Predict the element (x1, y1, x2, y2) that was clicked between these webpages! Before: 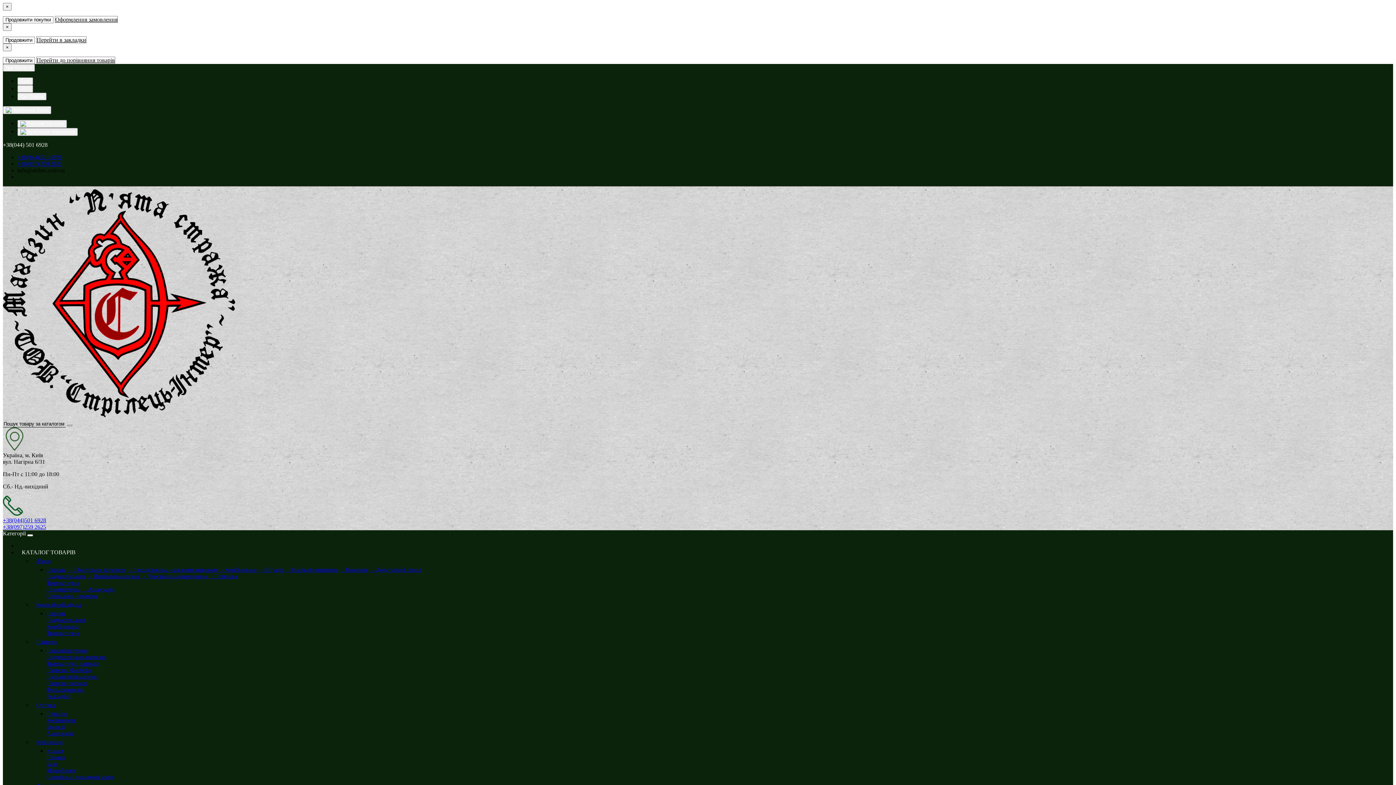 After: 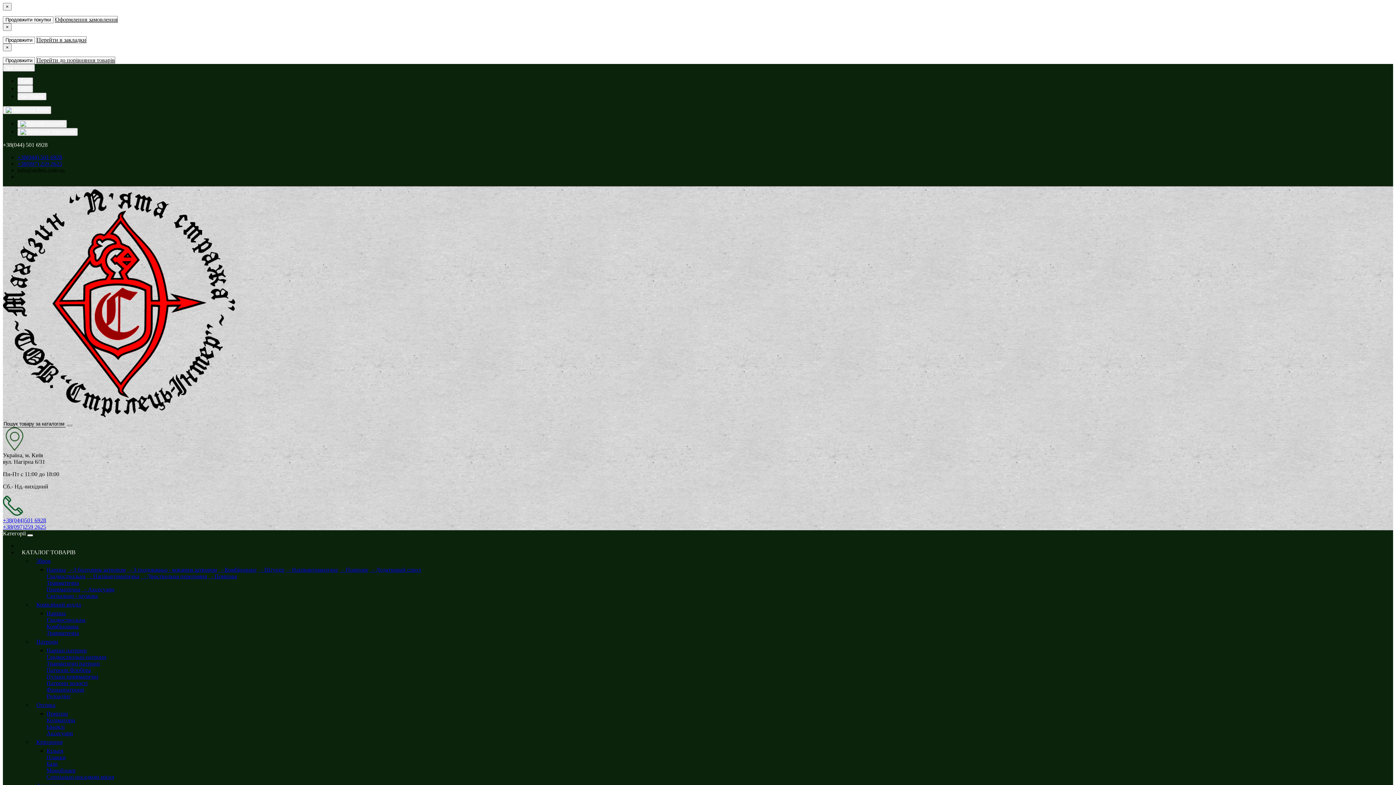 Action: bbox: (36, 739, 62, 745) label: Кріплення